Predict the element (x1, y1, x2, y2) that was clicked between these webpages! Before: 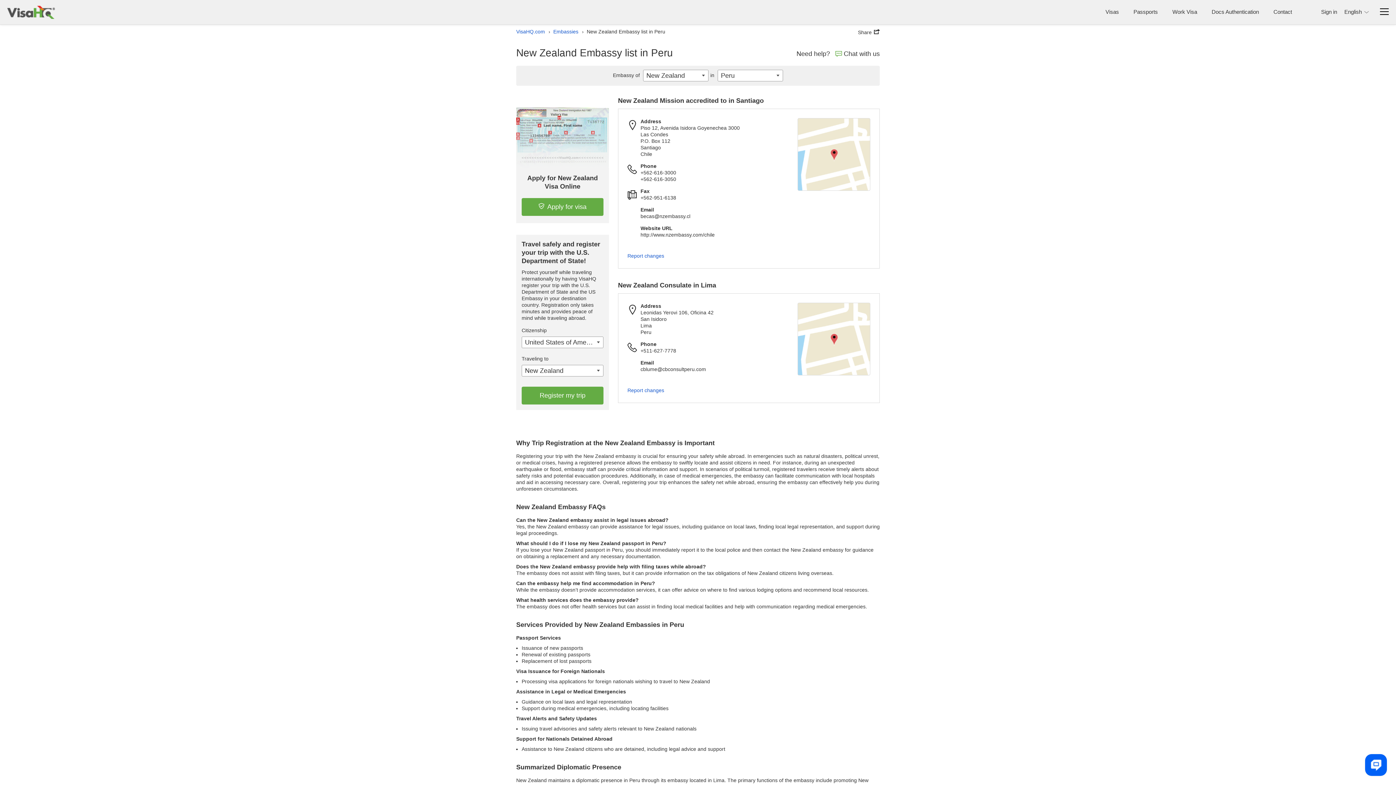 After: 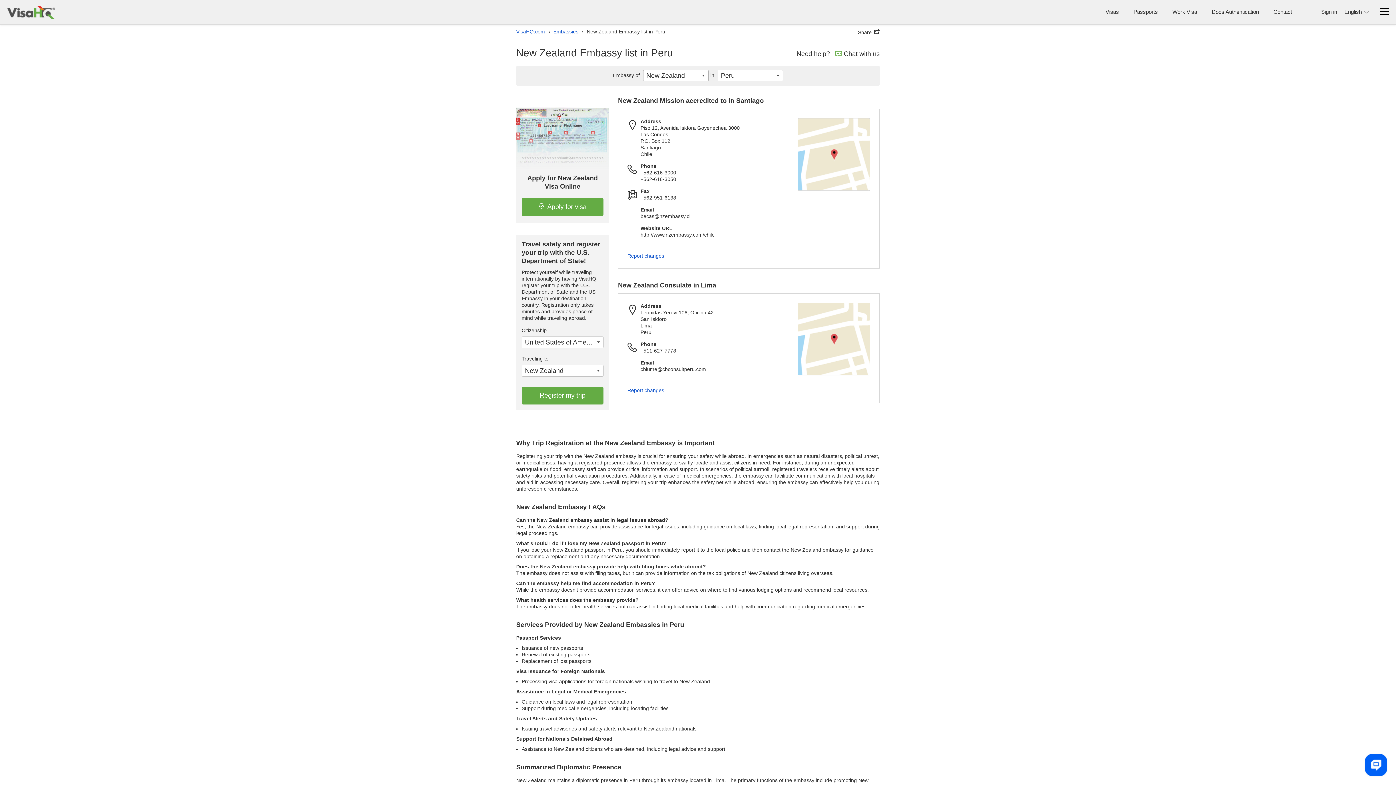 Action: bbox: (578, 28, 665, 34) label: ›
New Zealand Embassy list in Peru